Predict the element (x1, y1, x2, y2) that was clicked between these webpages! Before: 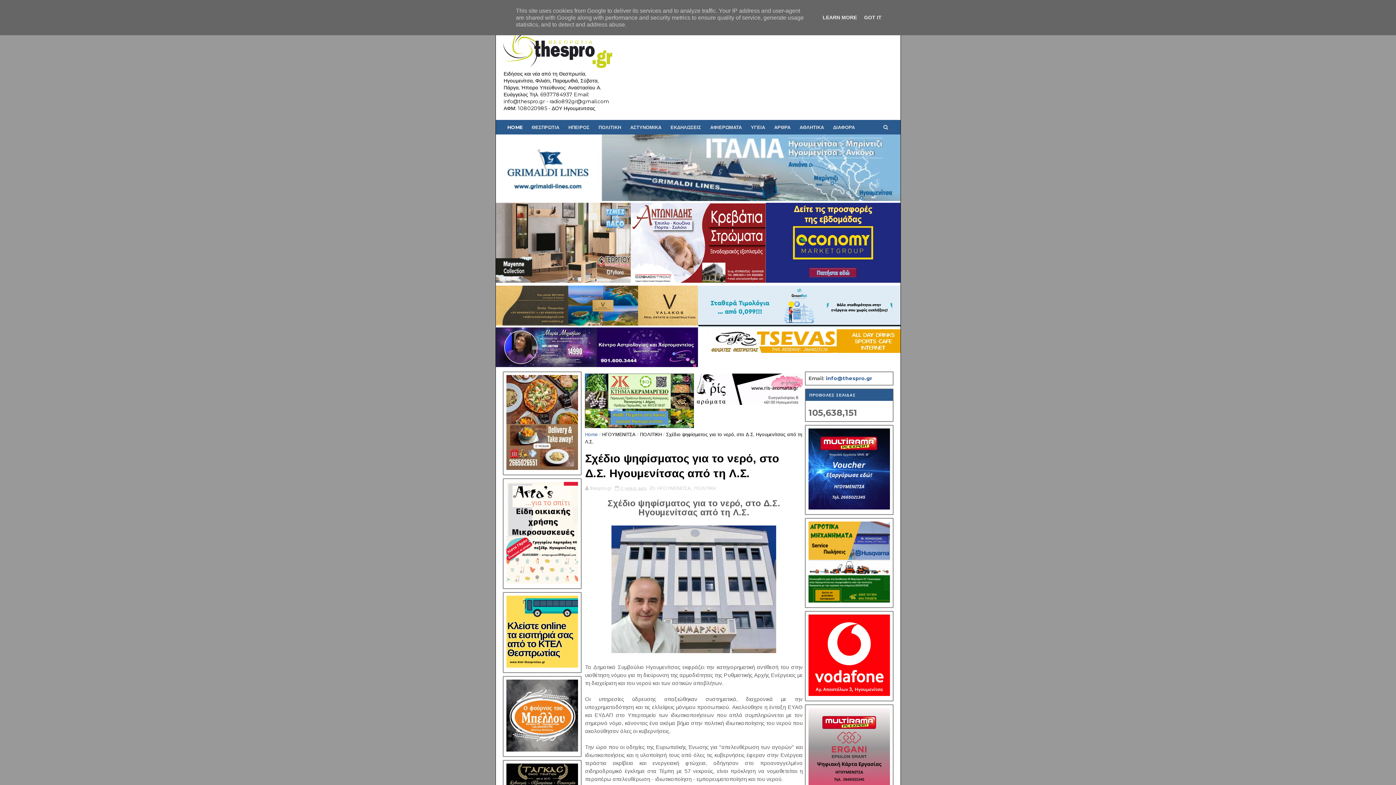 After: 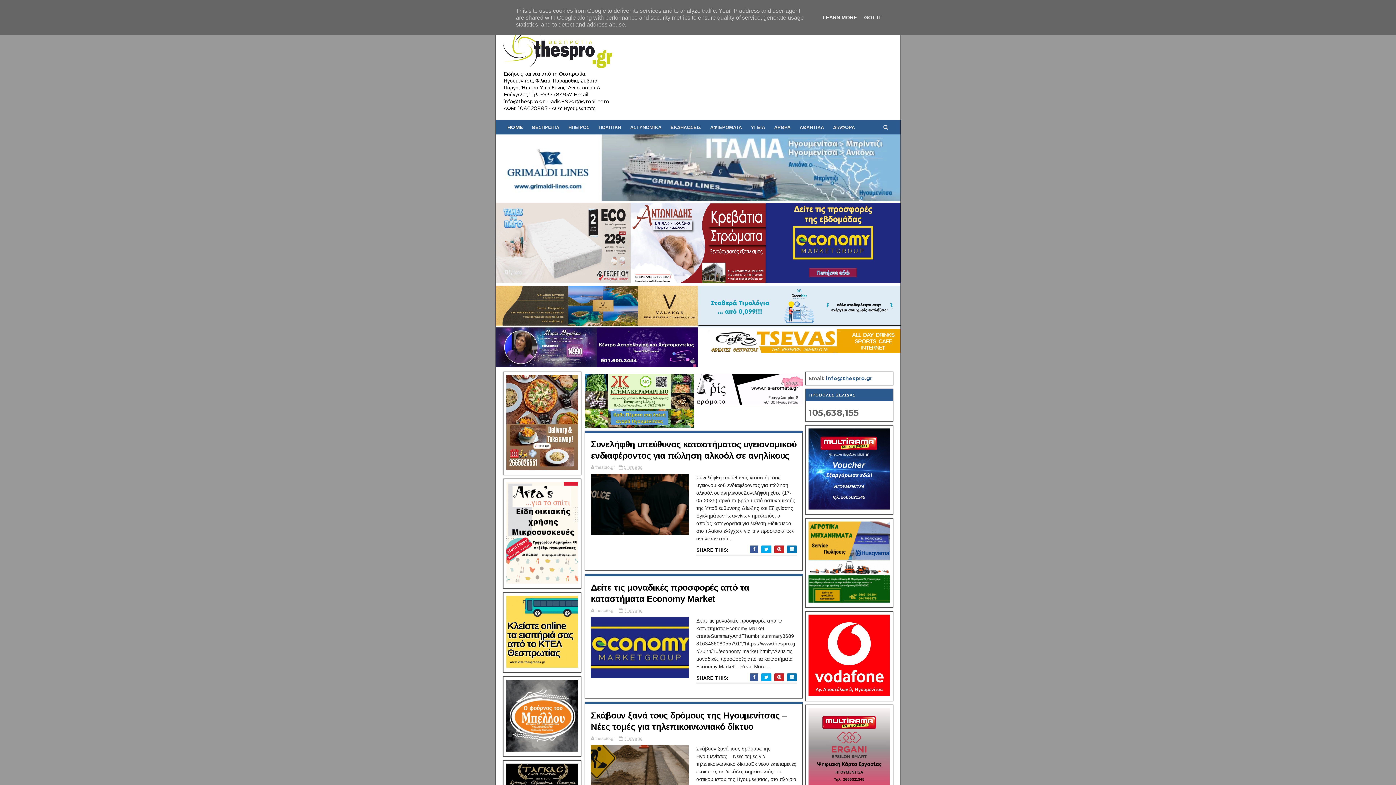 Action: bbox: (585, 431, 597, 437) label: Home